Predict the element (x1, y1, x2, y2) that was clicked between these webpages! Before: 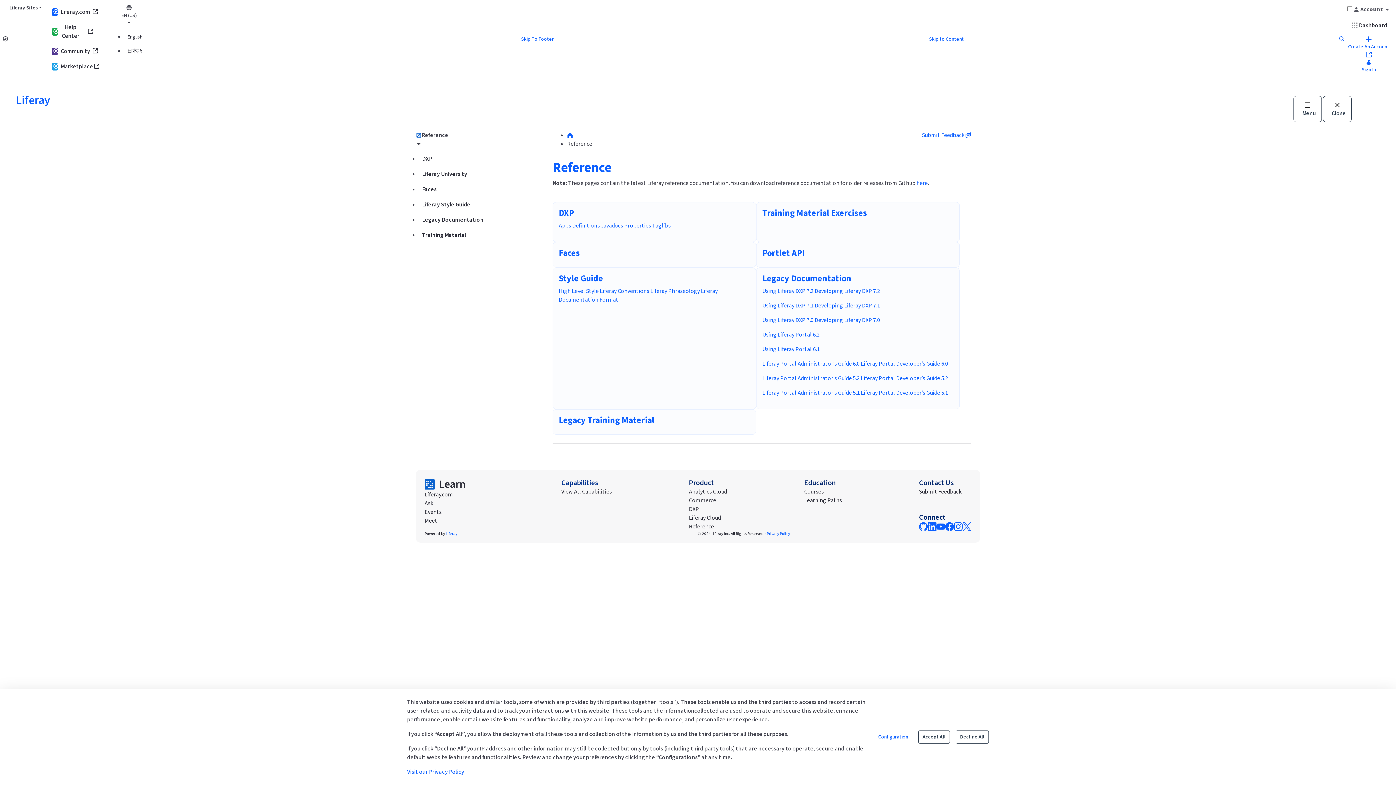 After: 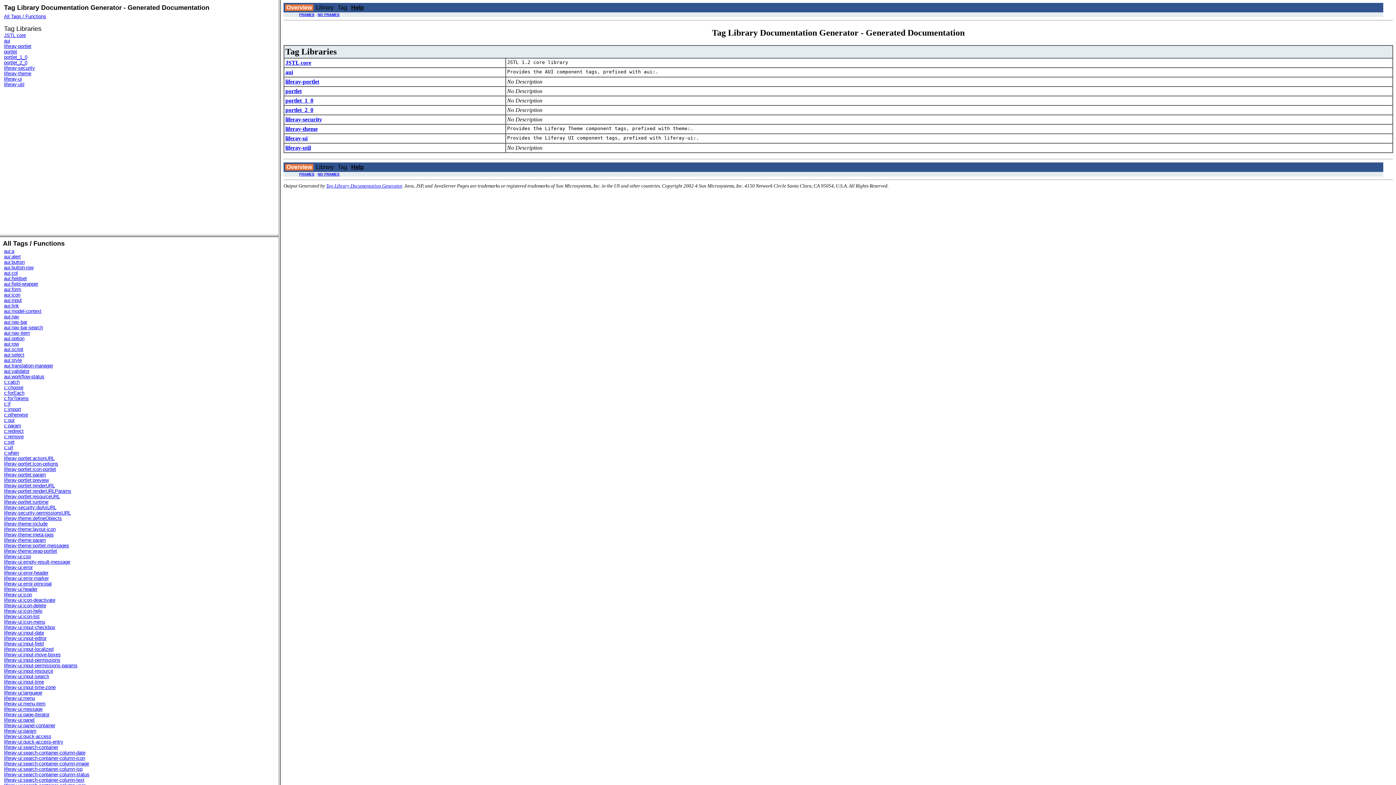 Action: bbox: (652, 221, 670, 229) label: Taglibs